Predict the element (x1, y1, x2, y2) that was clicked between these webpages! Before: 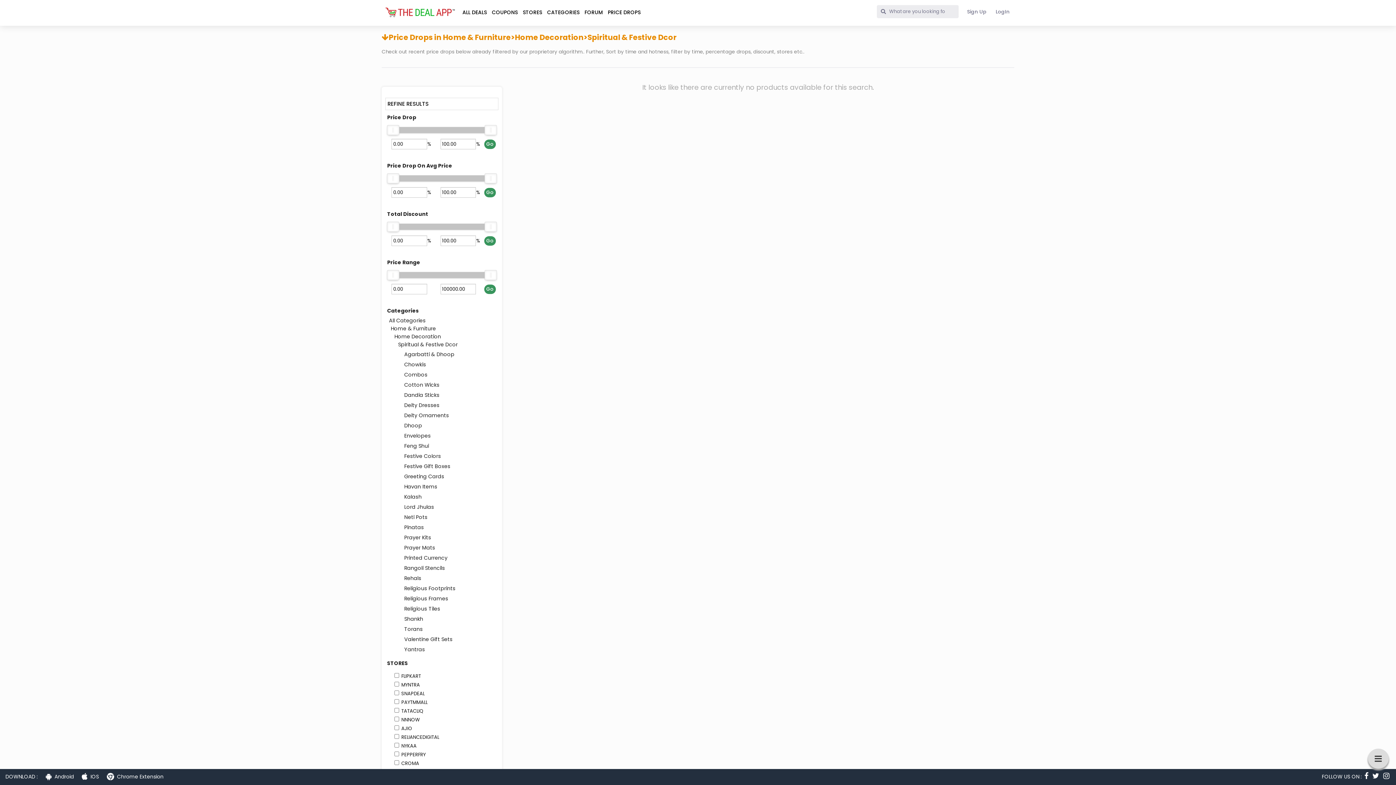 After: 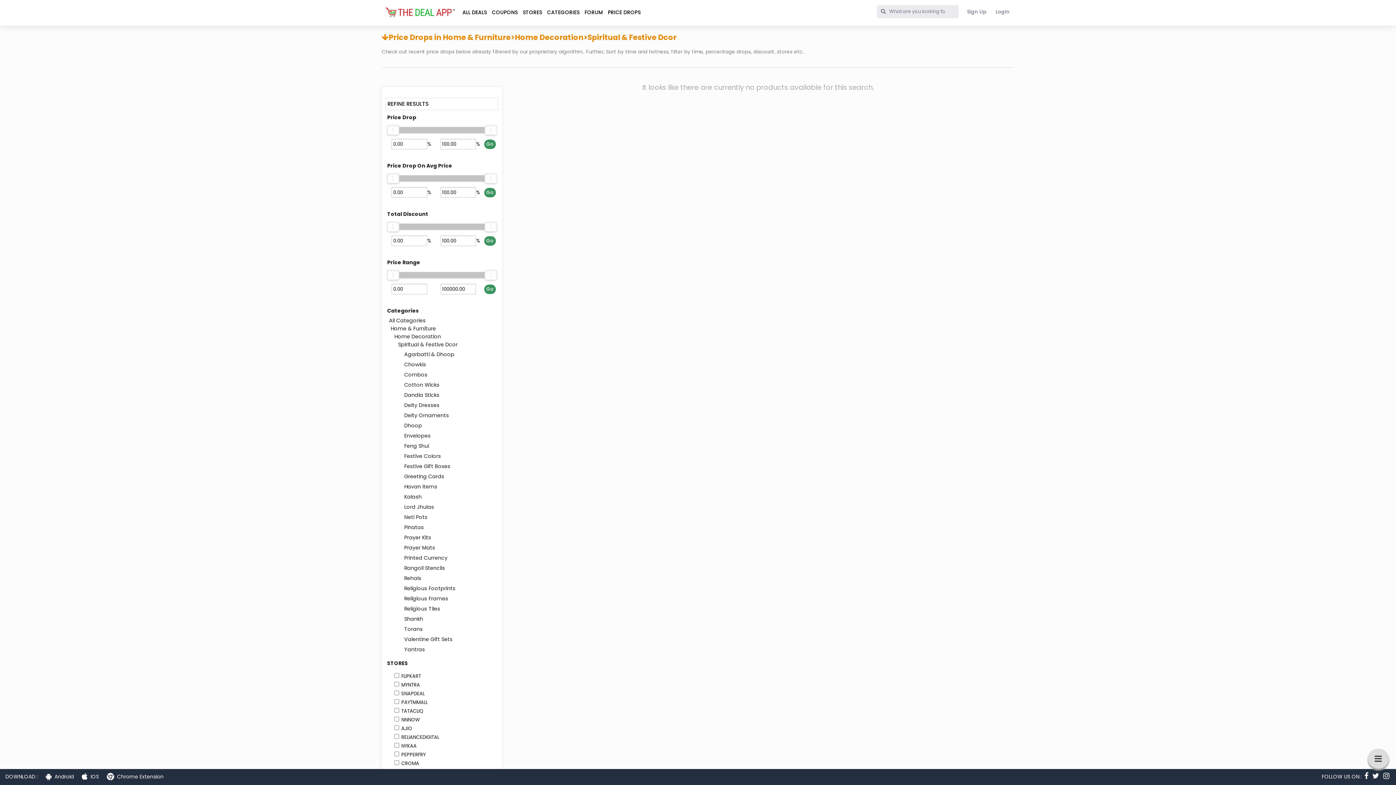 Action: label: Spiritual & Festive Dcor bbox: (398, 341, 457, 348)